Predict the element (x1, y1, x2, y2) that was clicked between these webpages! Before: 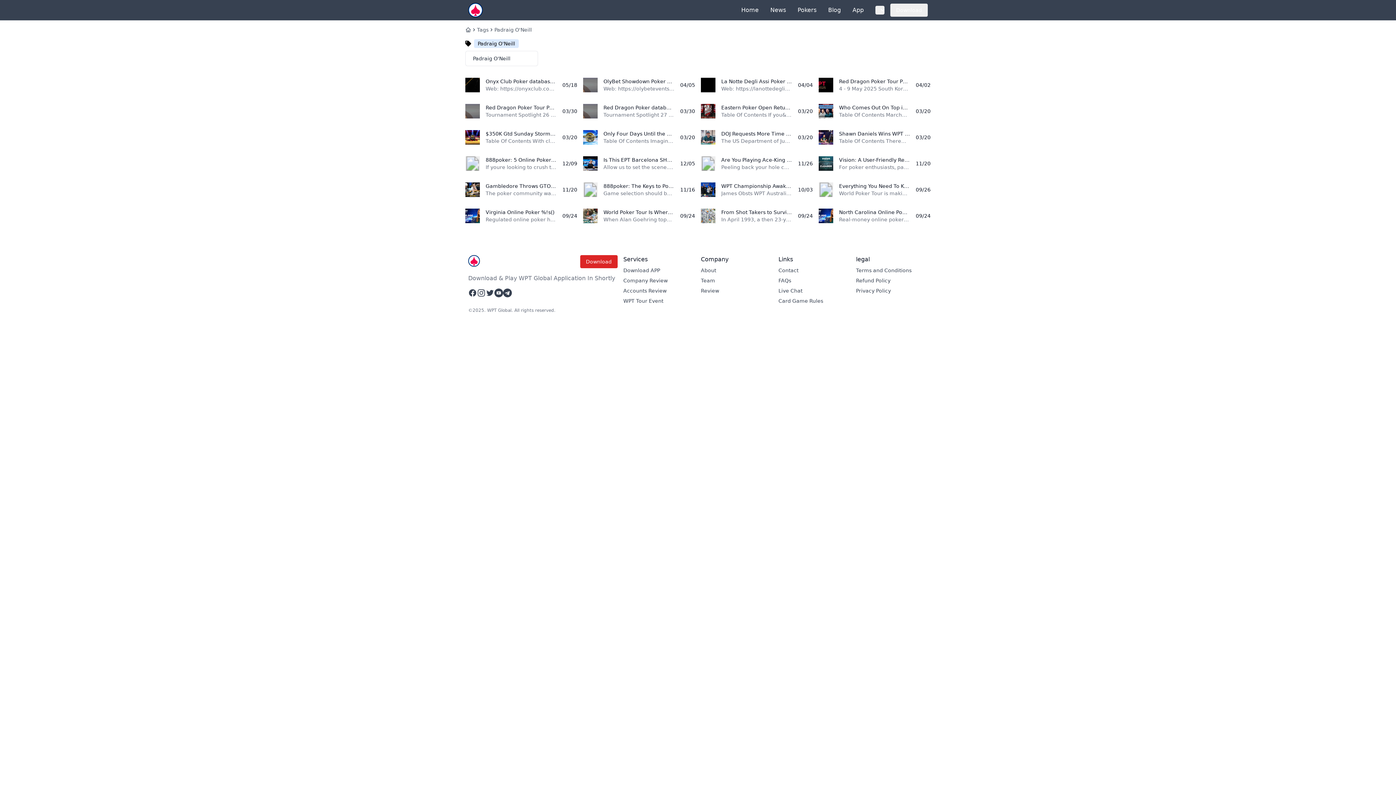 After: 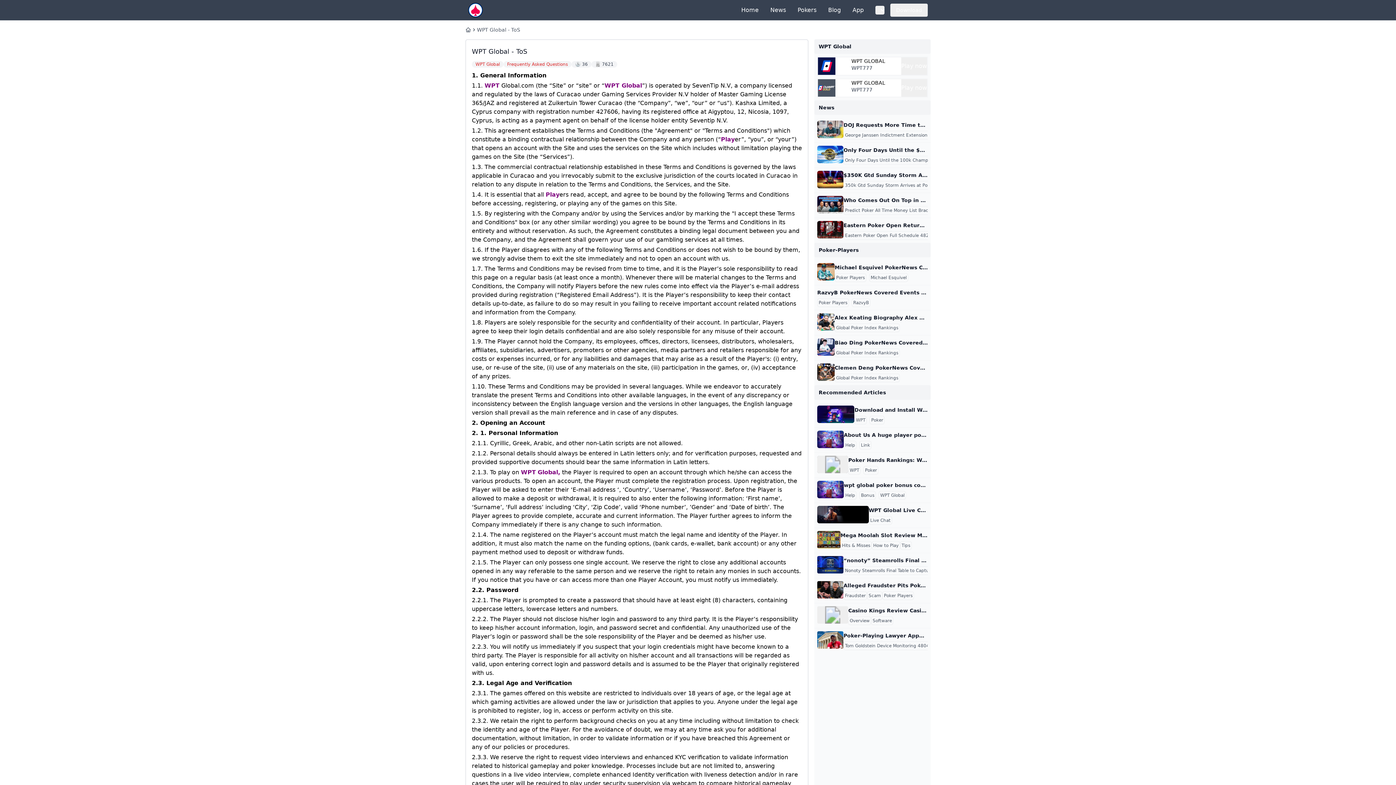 Action: label: Terms and Conditions bbox: (856, 267, 911, 273)